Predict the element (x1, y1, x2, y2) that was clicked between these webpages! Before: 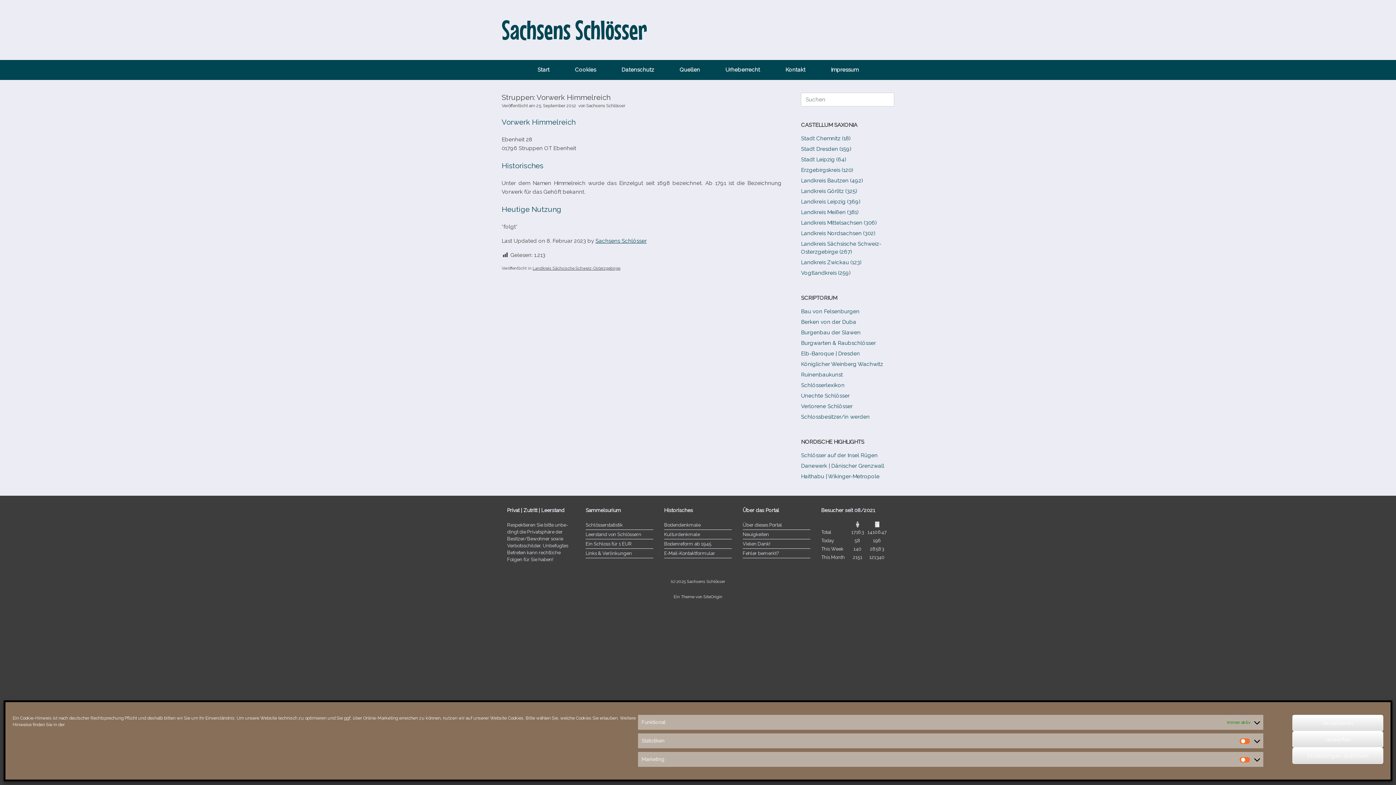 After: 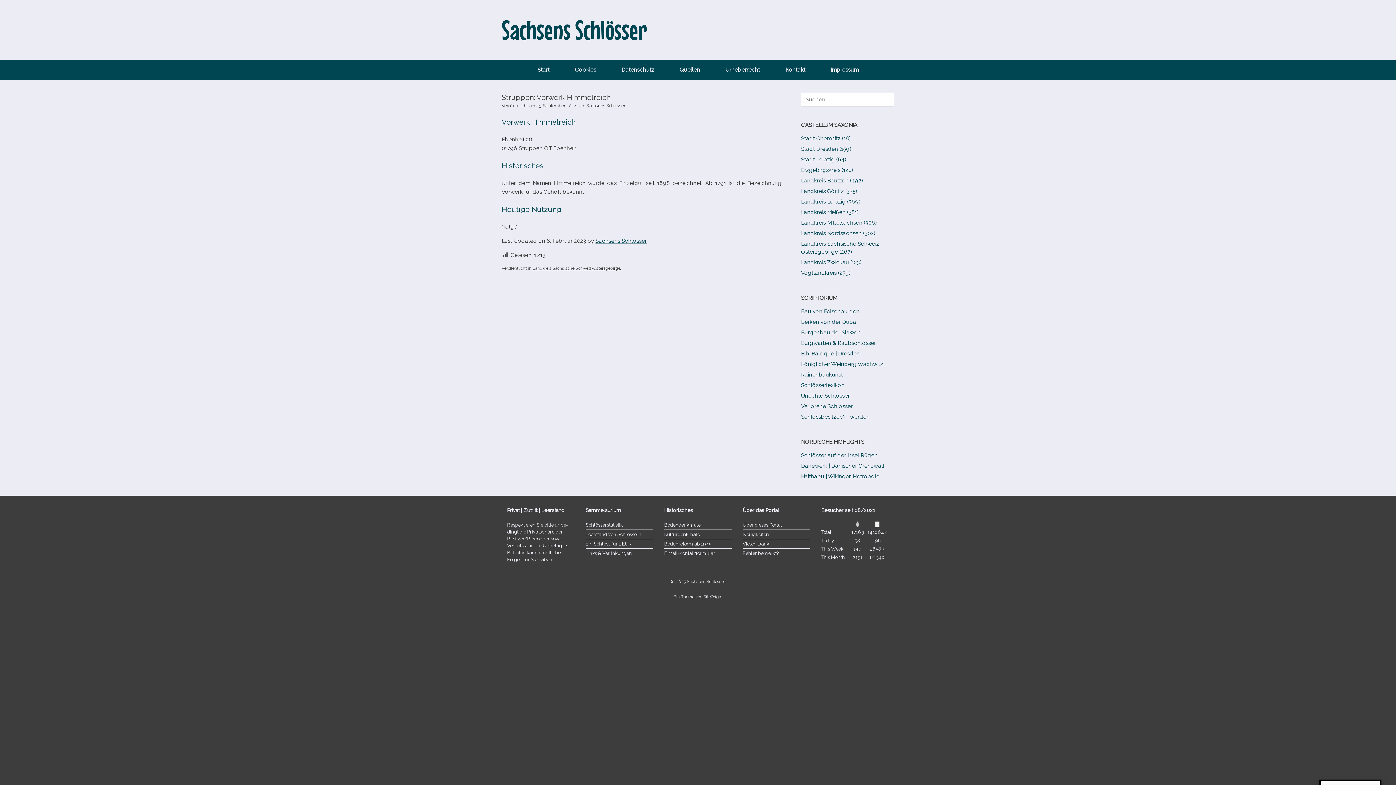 Action: bbox: (1292, 731, 1383, 748) label: verwerfen